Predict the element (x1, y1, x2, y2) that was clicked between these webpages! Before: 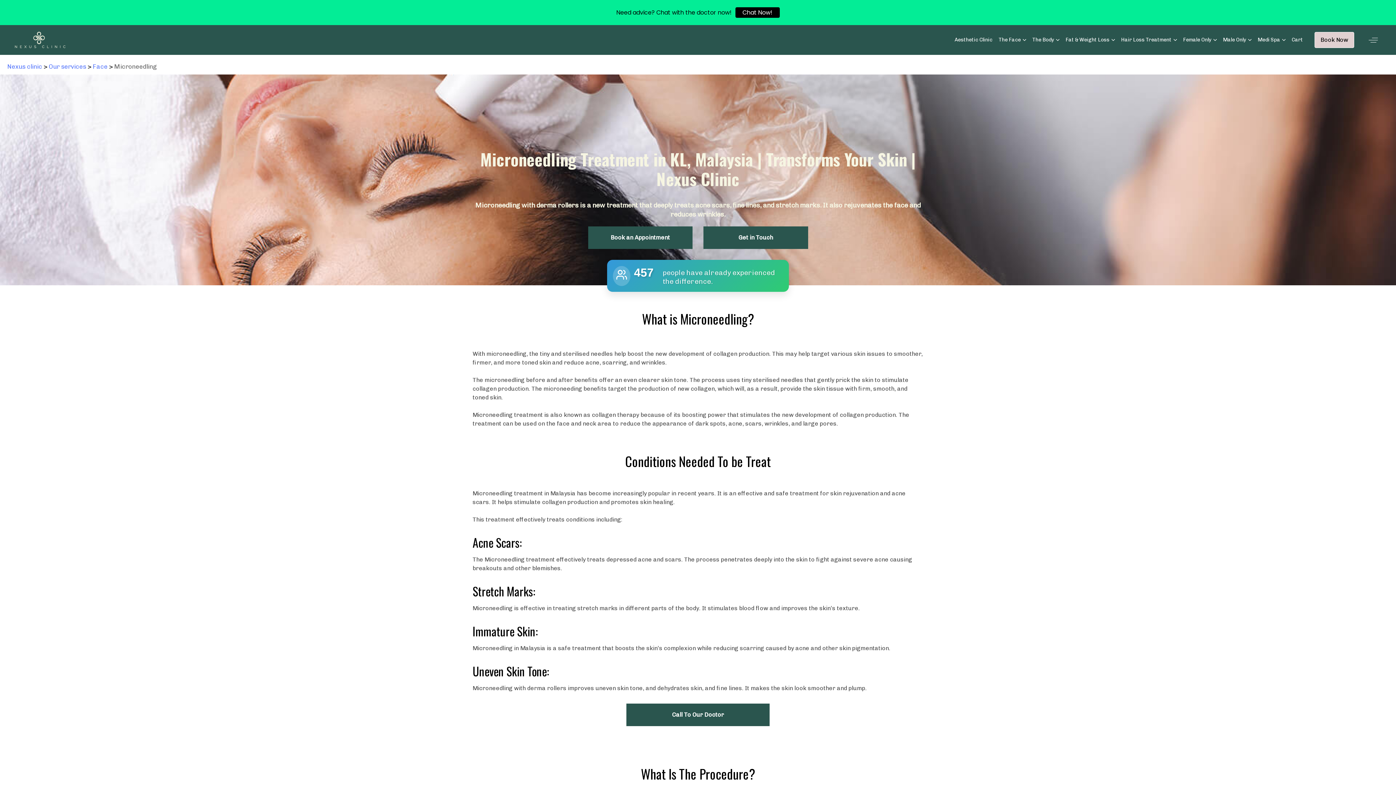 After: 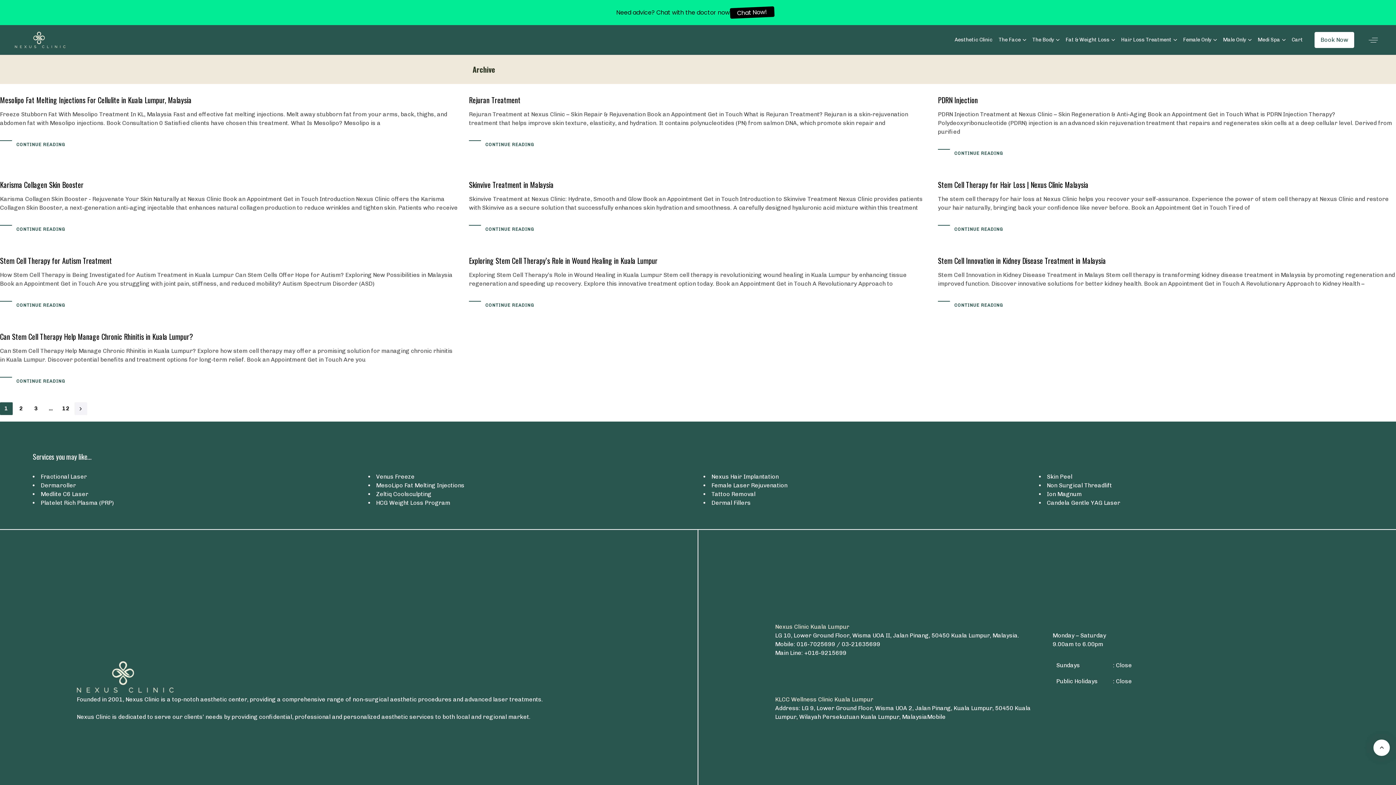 Action: label: Our services bbox: (48, 63, 86, 70)